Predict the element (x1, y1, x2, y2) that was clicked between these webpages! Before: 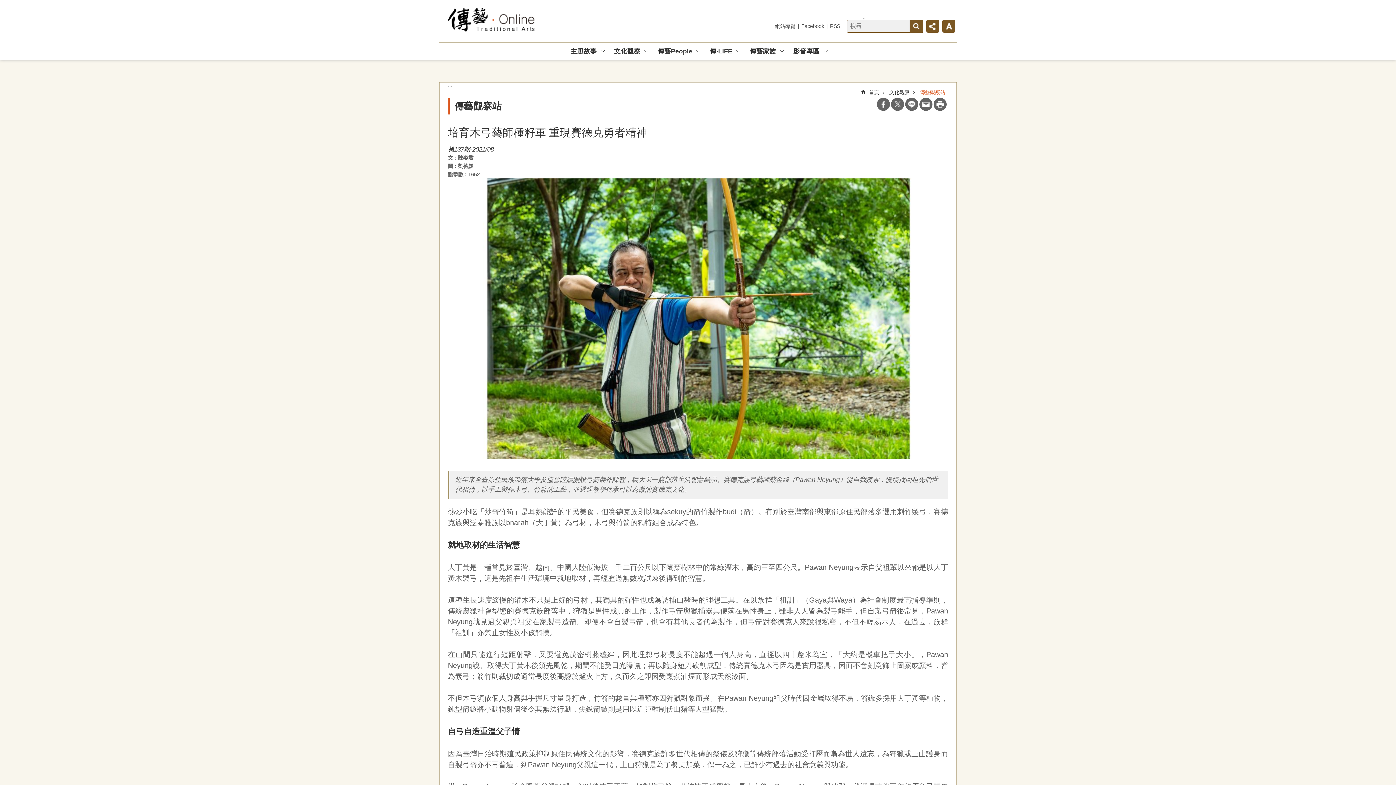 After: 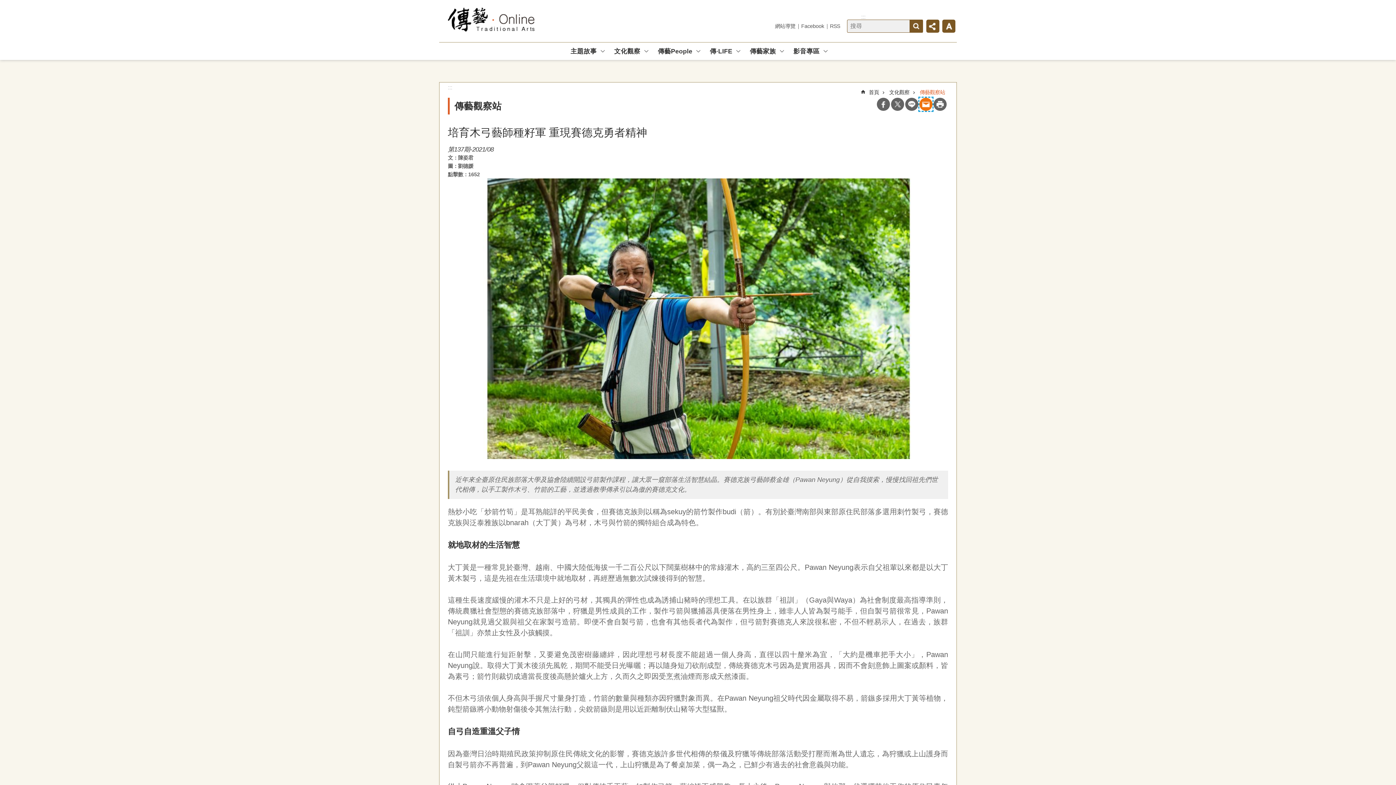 Action: bbox: (919, 97, 932, 110) label: Email